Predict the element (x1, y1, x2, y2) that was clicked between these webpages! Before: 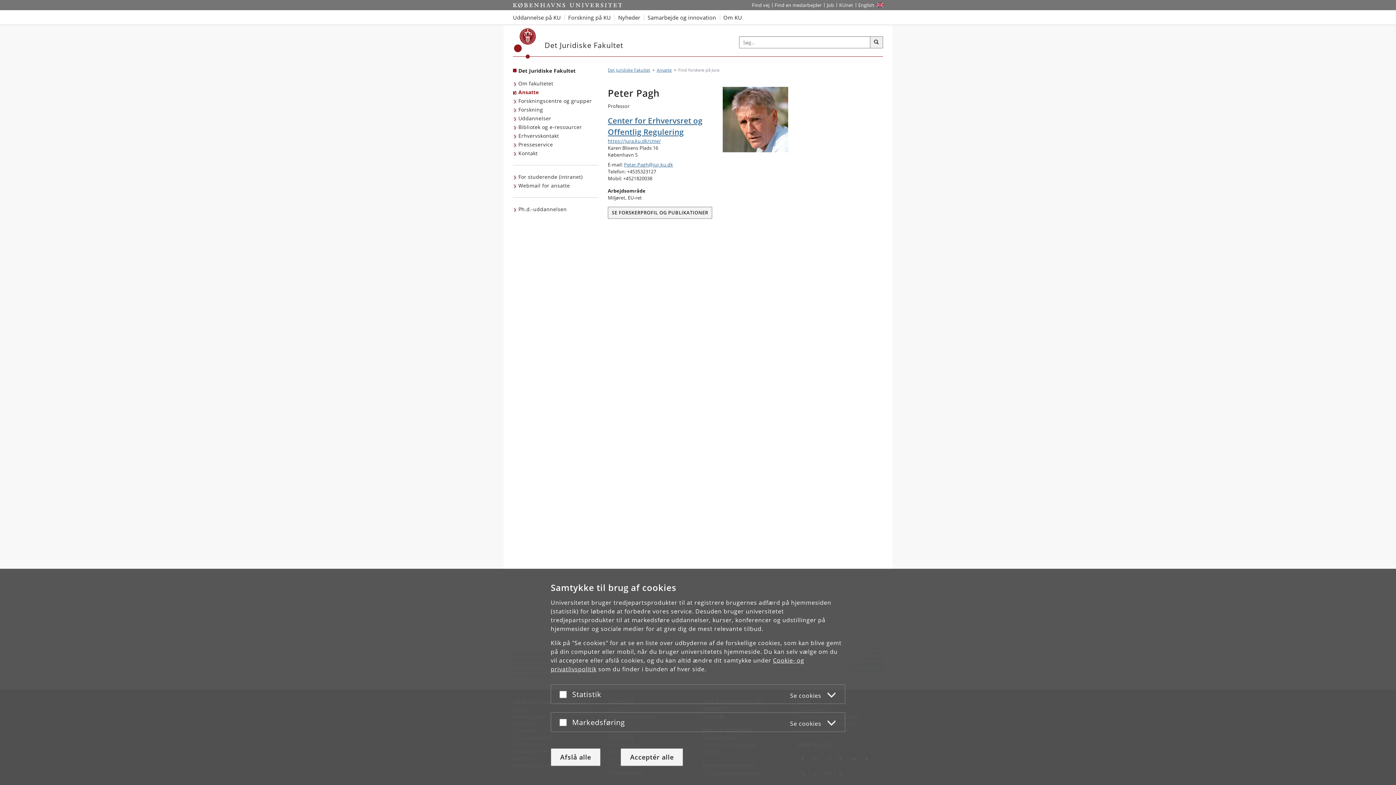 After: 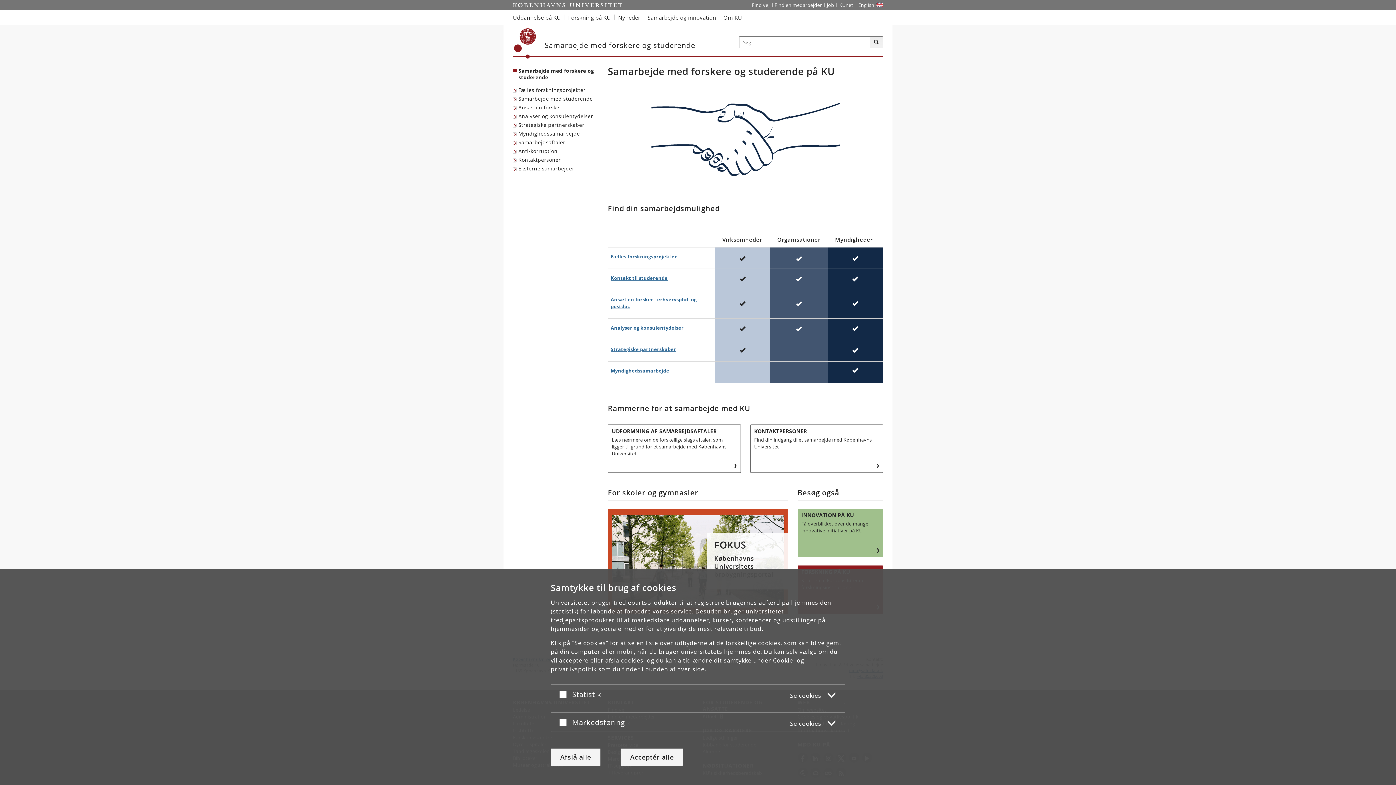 Action: label: Samarbejde og innovation med Københavns Universitet bbox: (644, 10, 719, 24)